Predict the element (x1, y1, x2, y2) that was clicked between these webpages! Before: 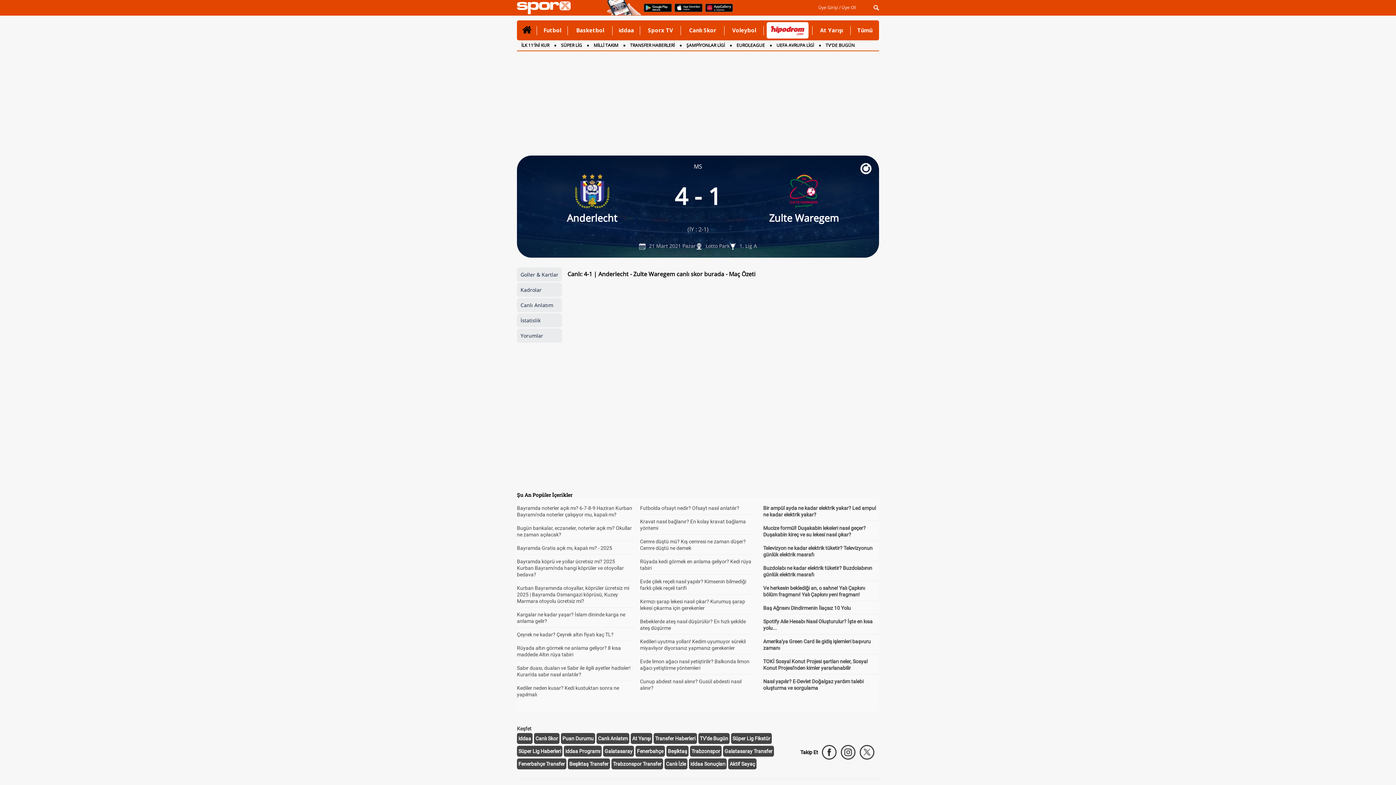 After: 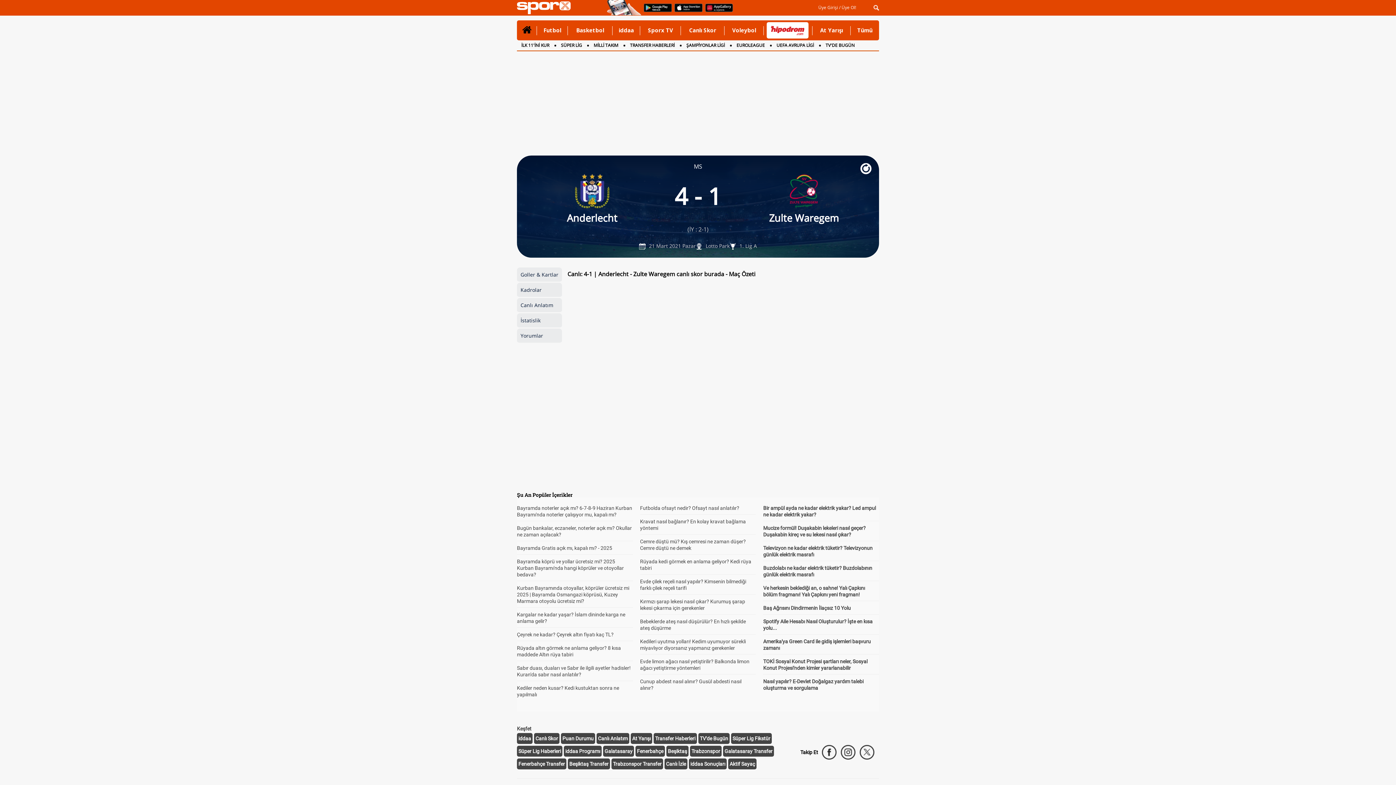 Action: bbox: (729, 761, 755, 767) label: Aktif Sayaç